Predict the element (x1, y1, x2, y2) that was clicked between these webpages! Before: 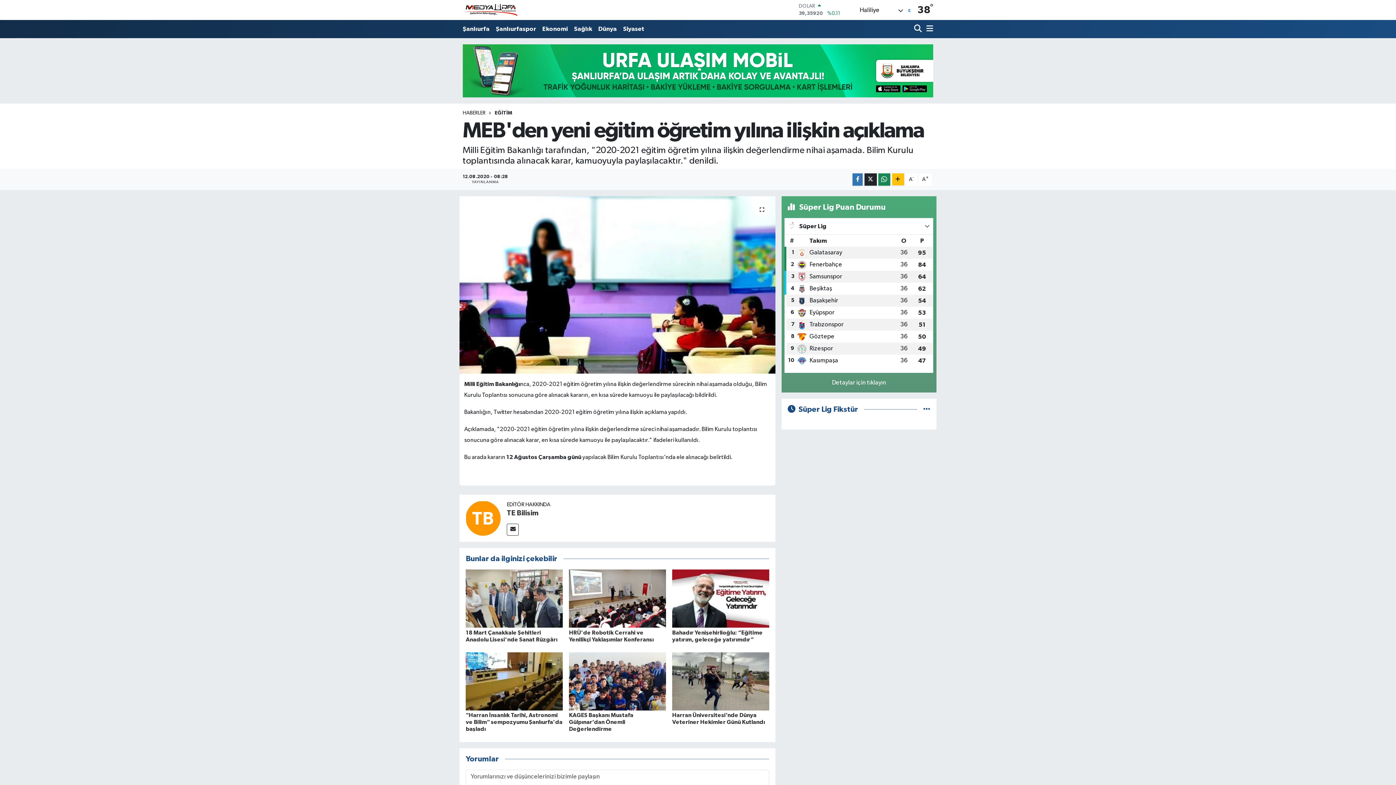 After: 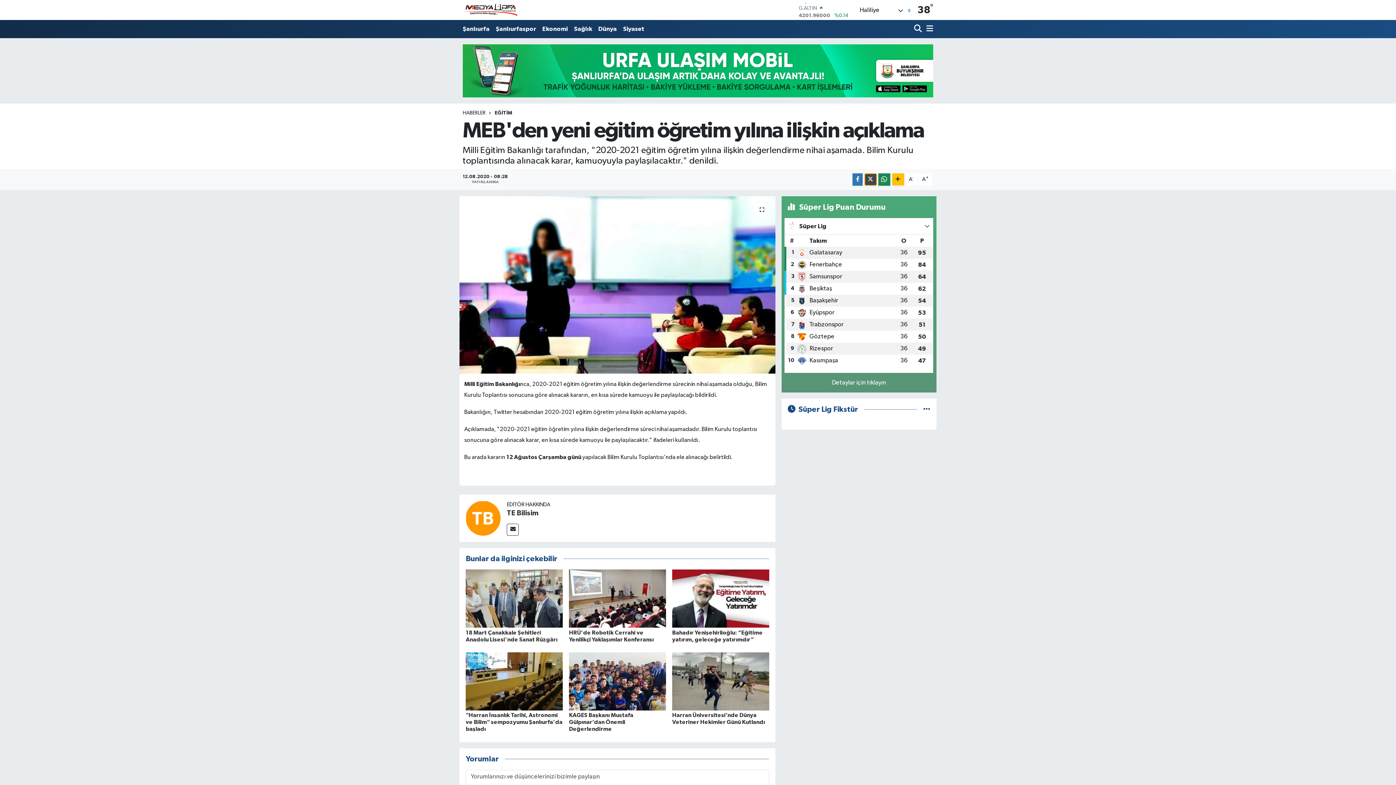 Action: bbox: (864, 173, 876, 185)